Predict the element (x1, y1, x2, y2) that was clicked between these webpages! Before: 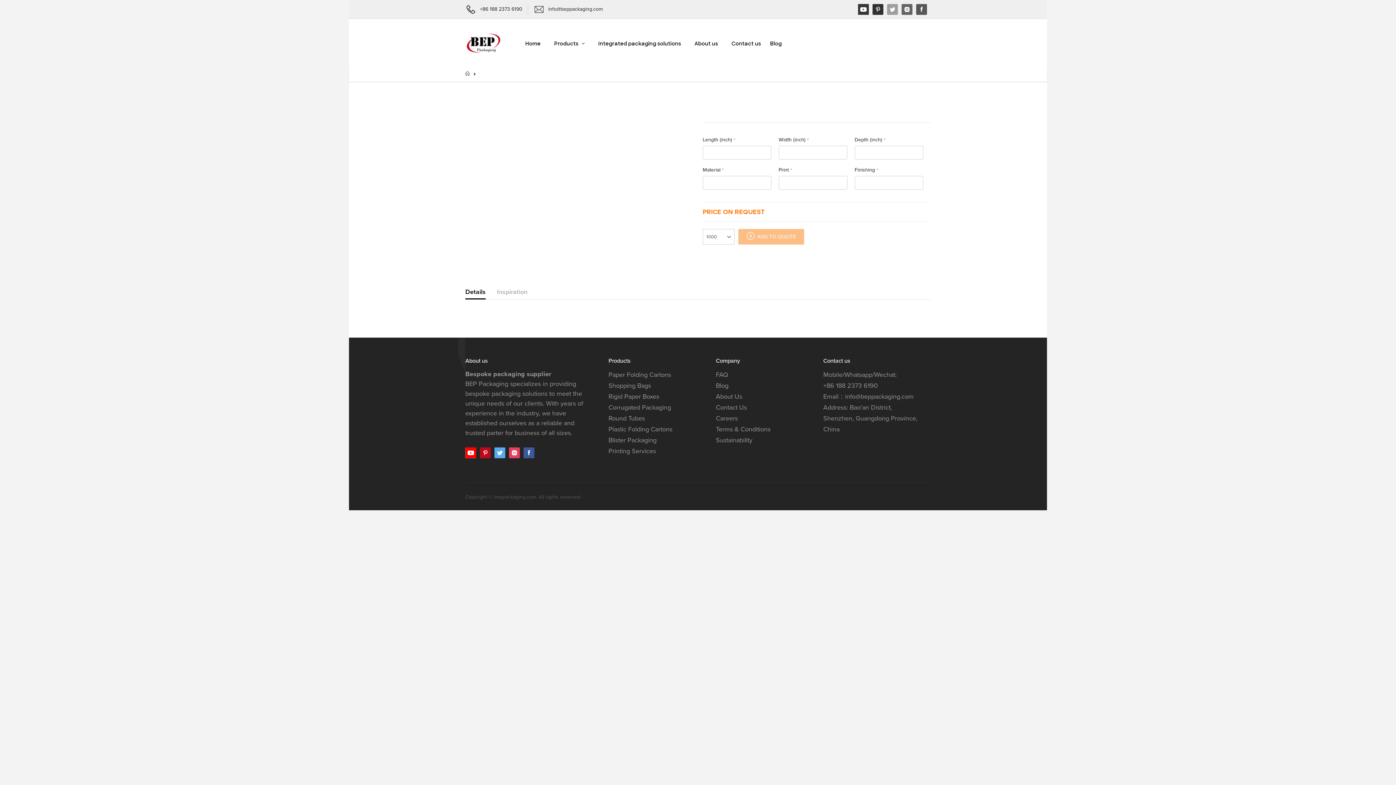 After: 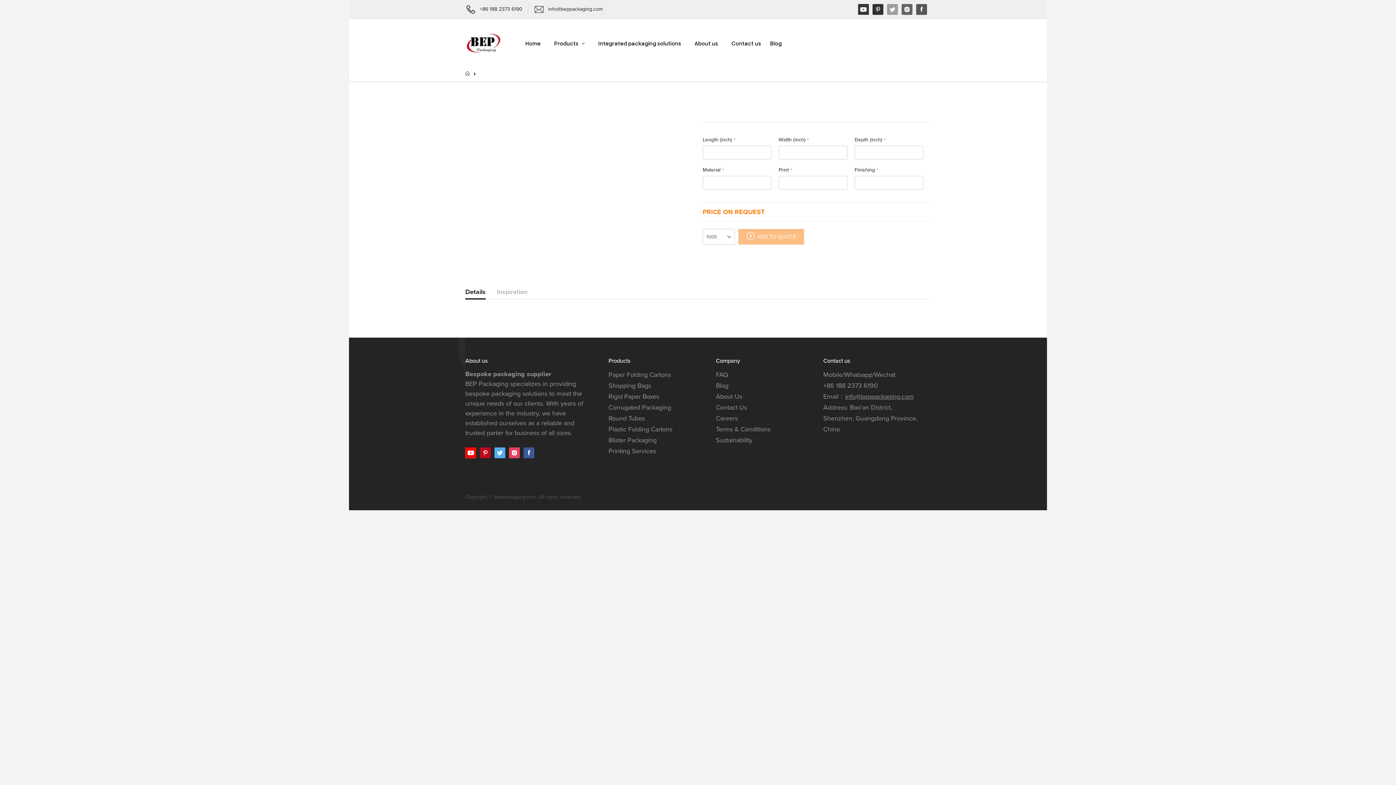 Action: bbox: (845, 391, 914, 401) label: info@beppackaging.com